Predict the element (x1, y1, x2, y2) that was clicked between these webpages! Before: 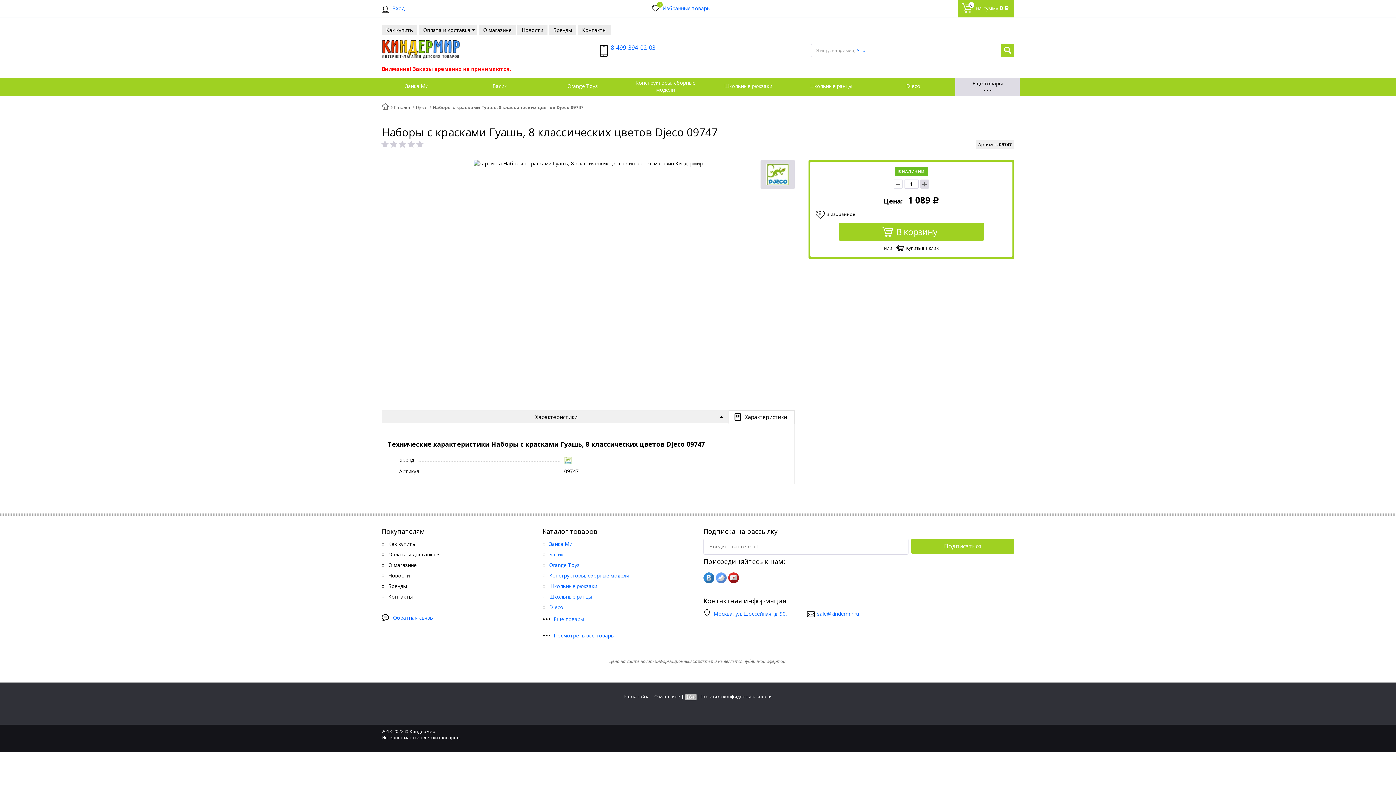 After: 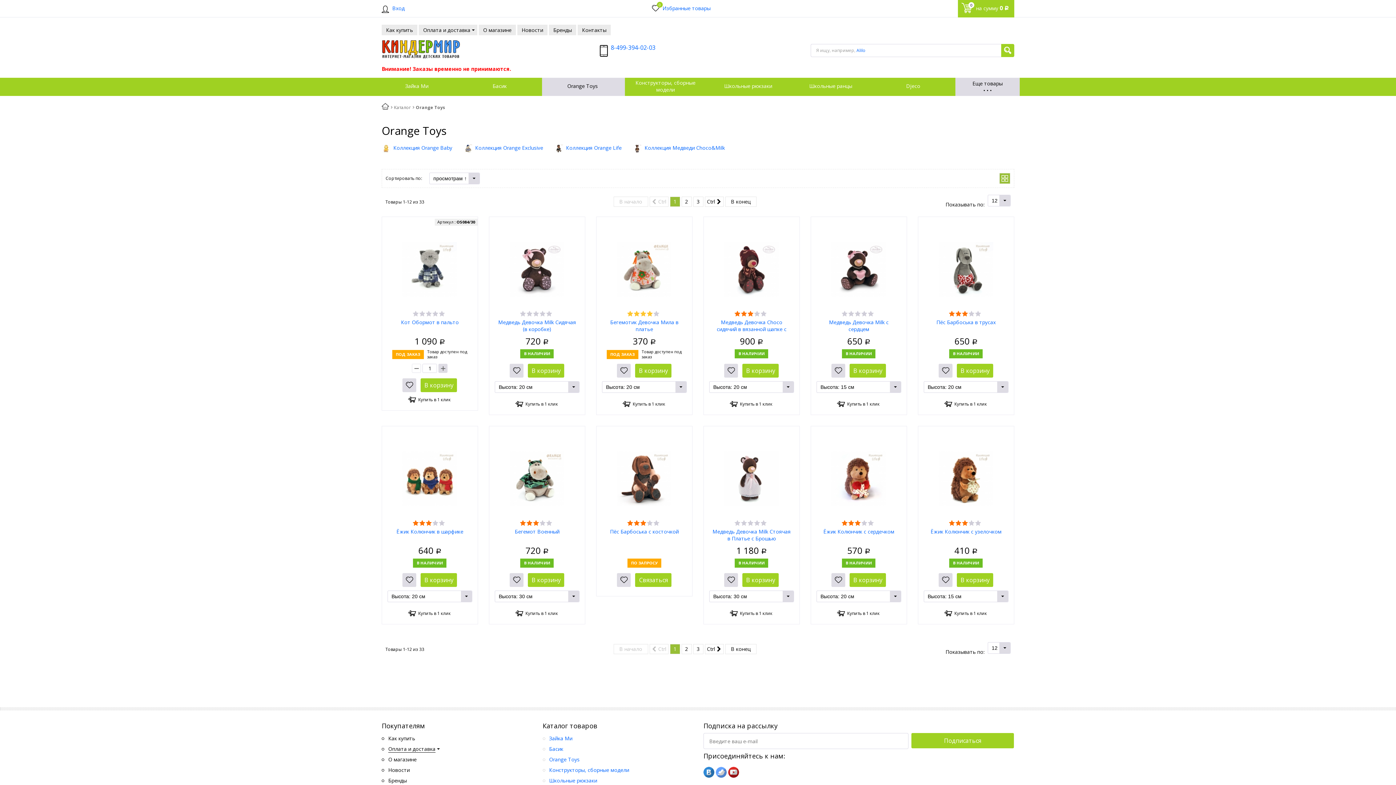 Action: bbox: (542, 77, 625, 96) label:  Orange Toys